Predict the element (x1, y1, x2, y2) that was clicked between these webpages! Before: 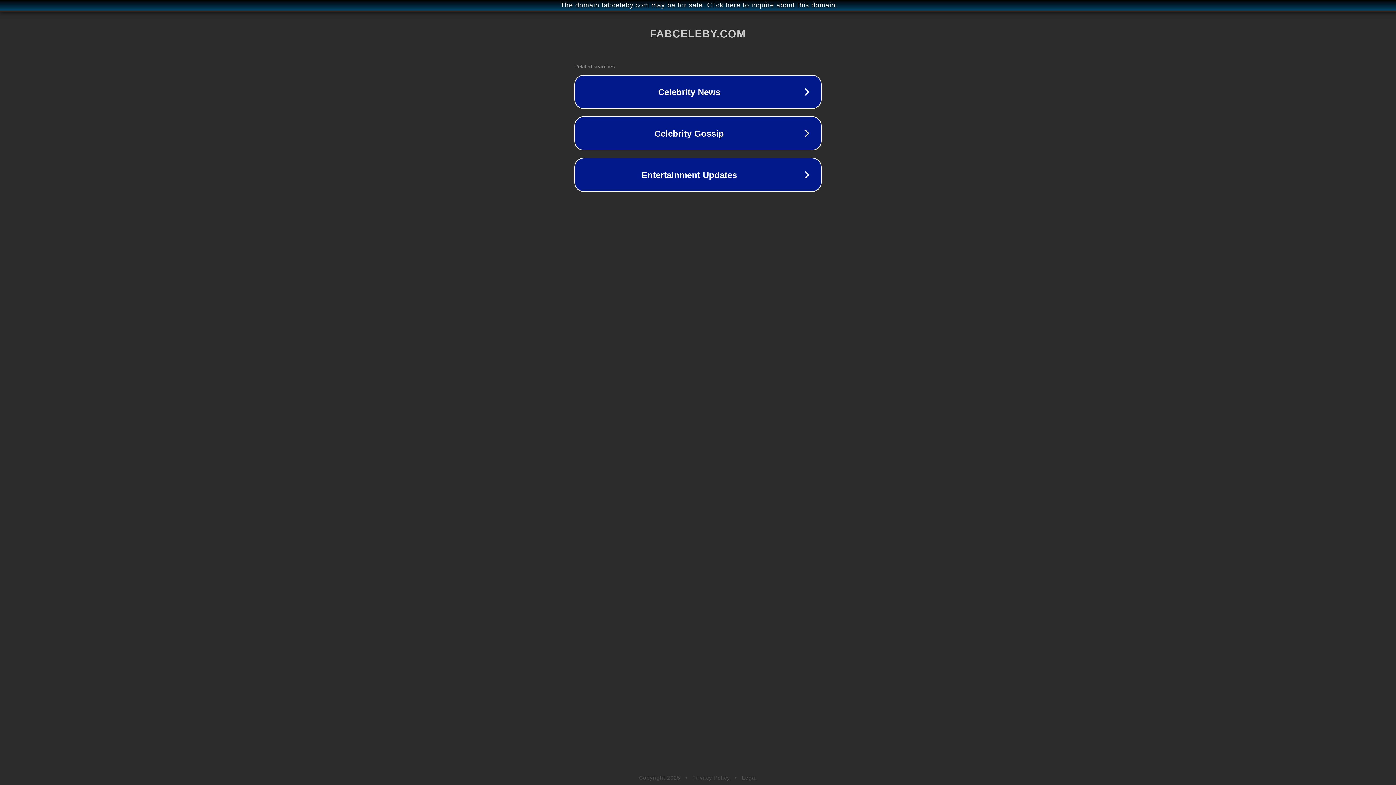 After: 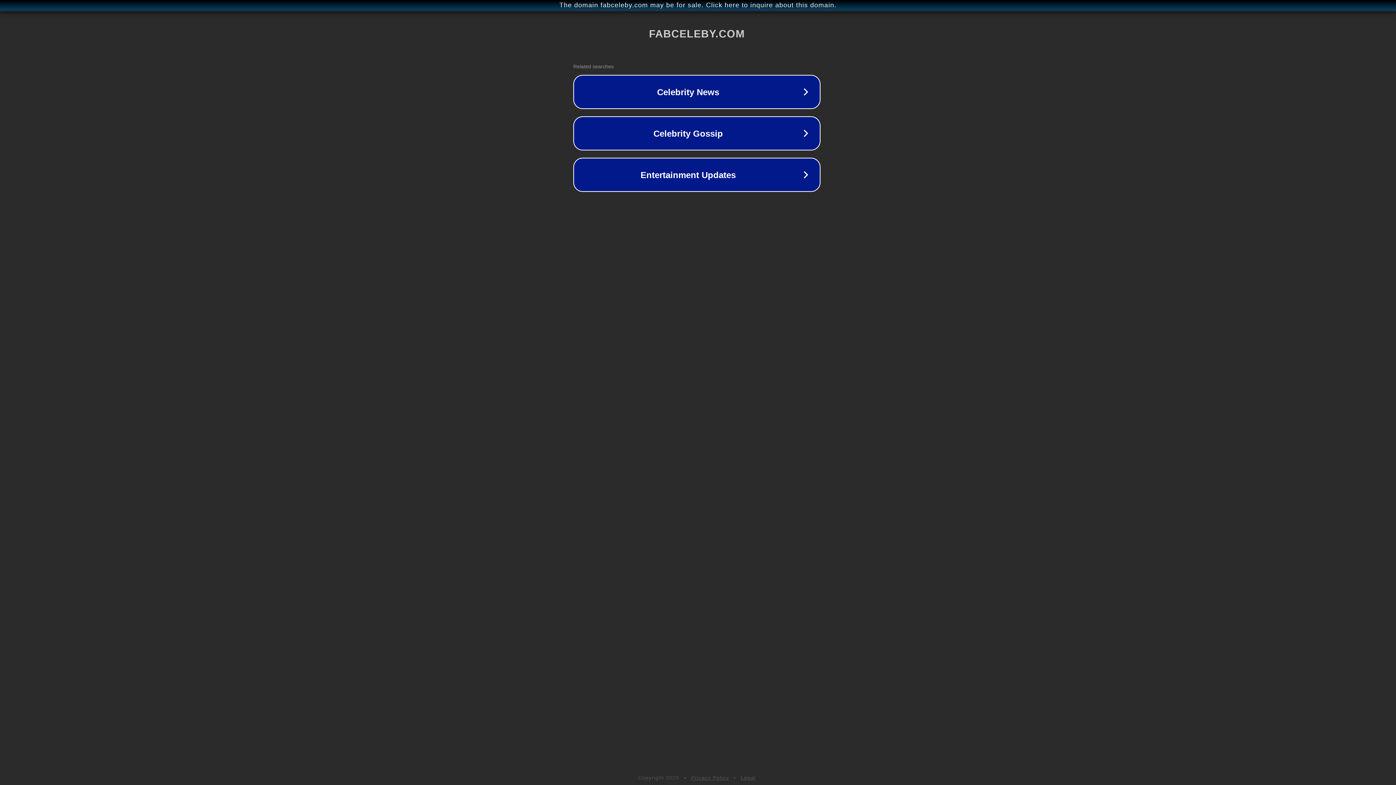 Action: label: The domain fabceleby.com may be for sale. Click here to inquire about this domain. bbox: (1, 1, 1397, 9)